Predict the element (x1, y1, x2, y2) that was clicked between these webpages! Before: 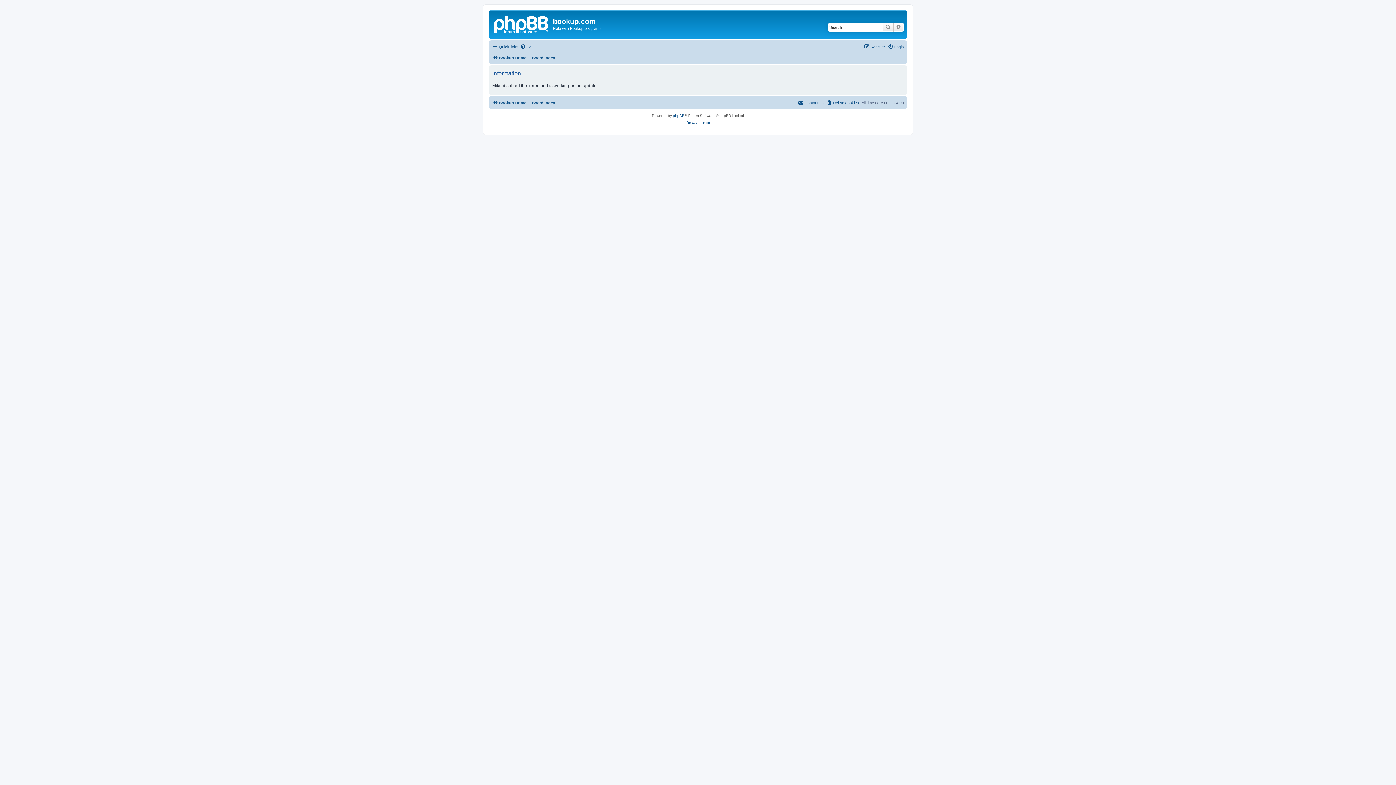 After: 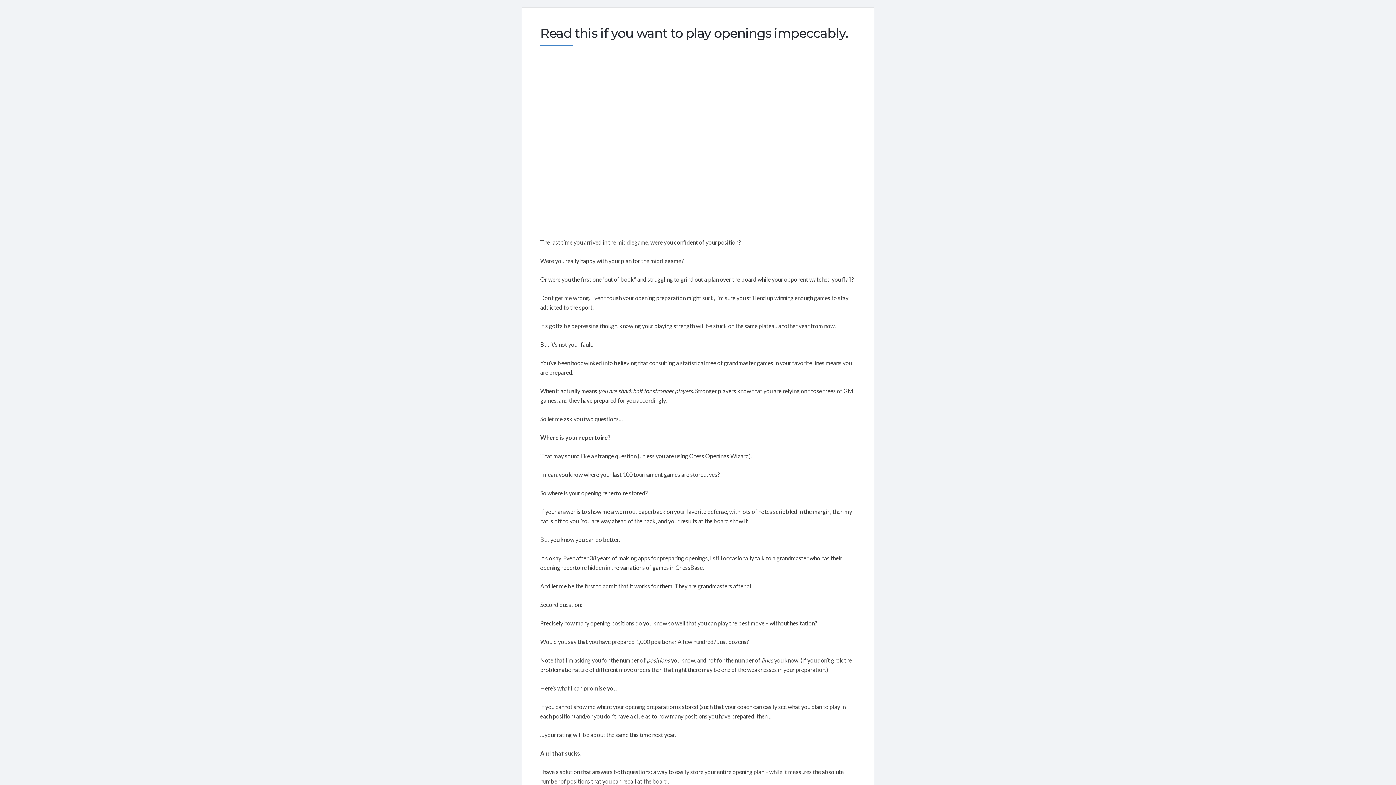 Action: bbox: (490, 12, 553, 35)